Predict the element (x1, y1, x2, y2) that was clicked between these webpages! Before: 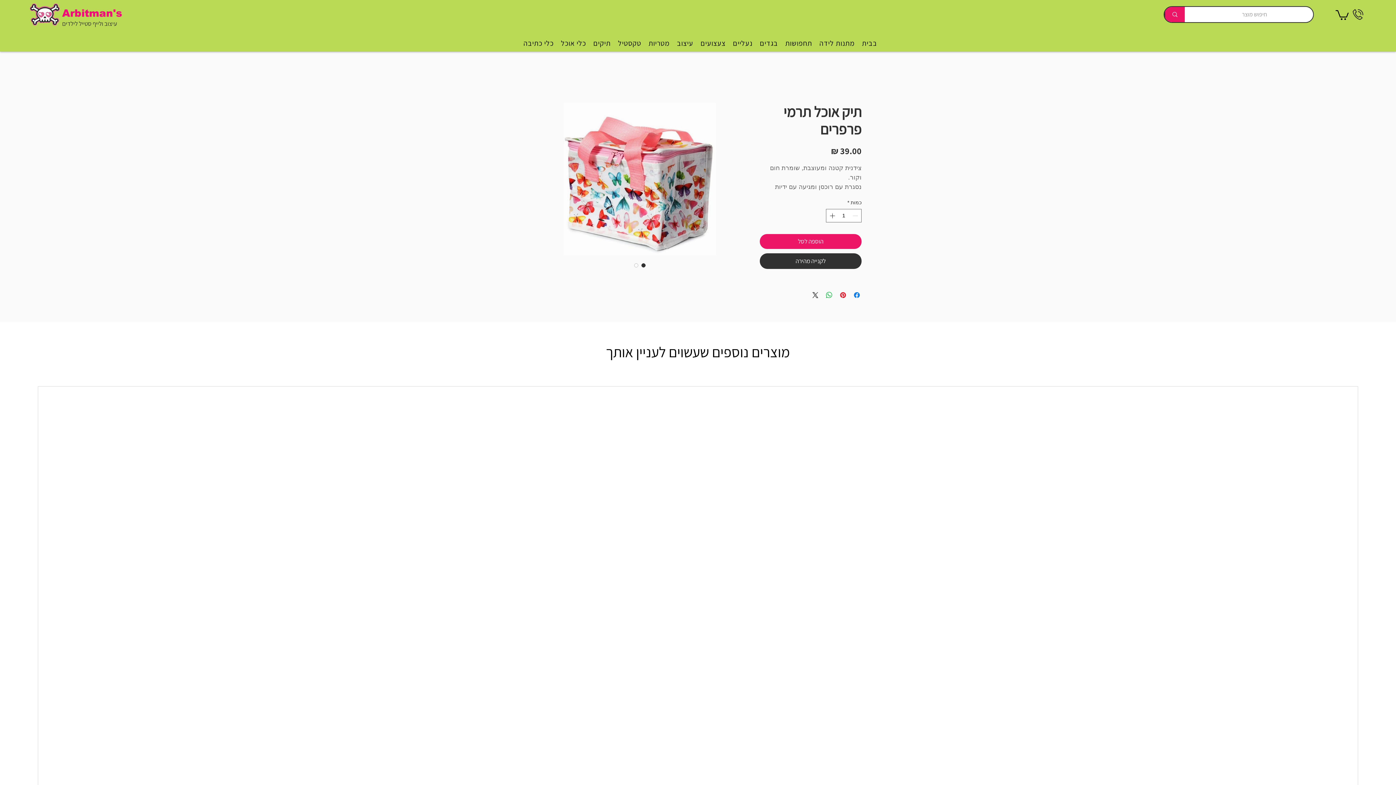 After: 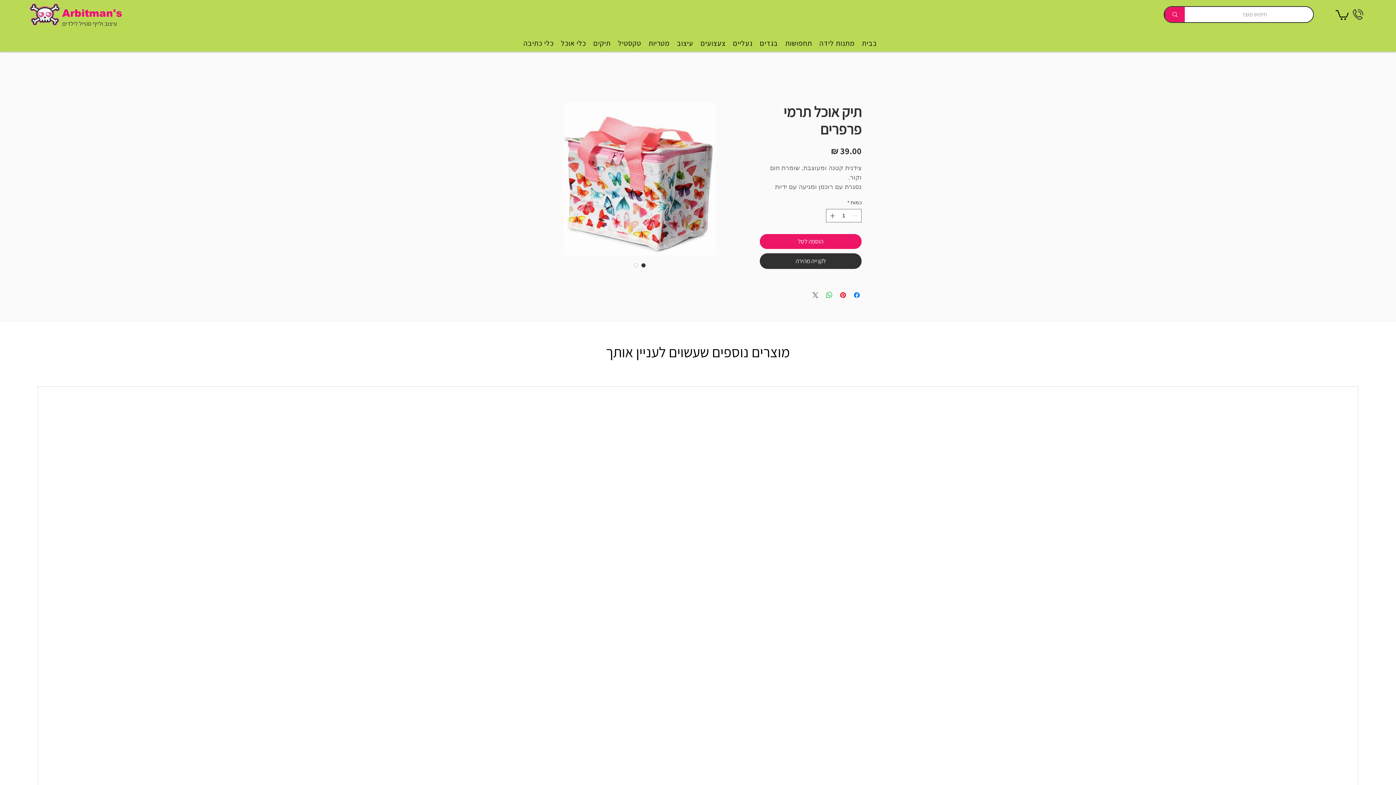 Action: label: Share on X bbox: (811, 290, 820, 299)